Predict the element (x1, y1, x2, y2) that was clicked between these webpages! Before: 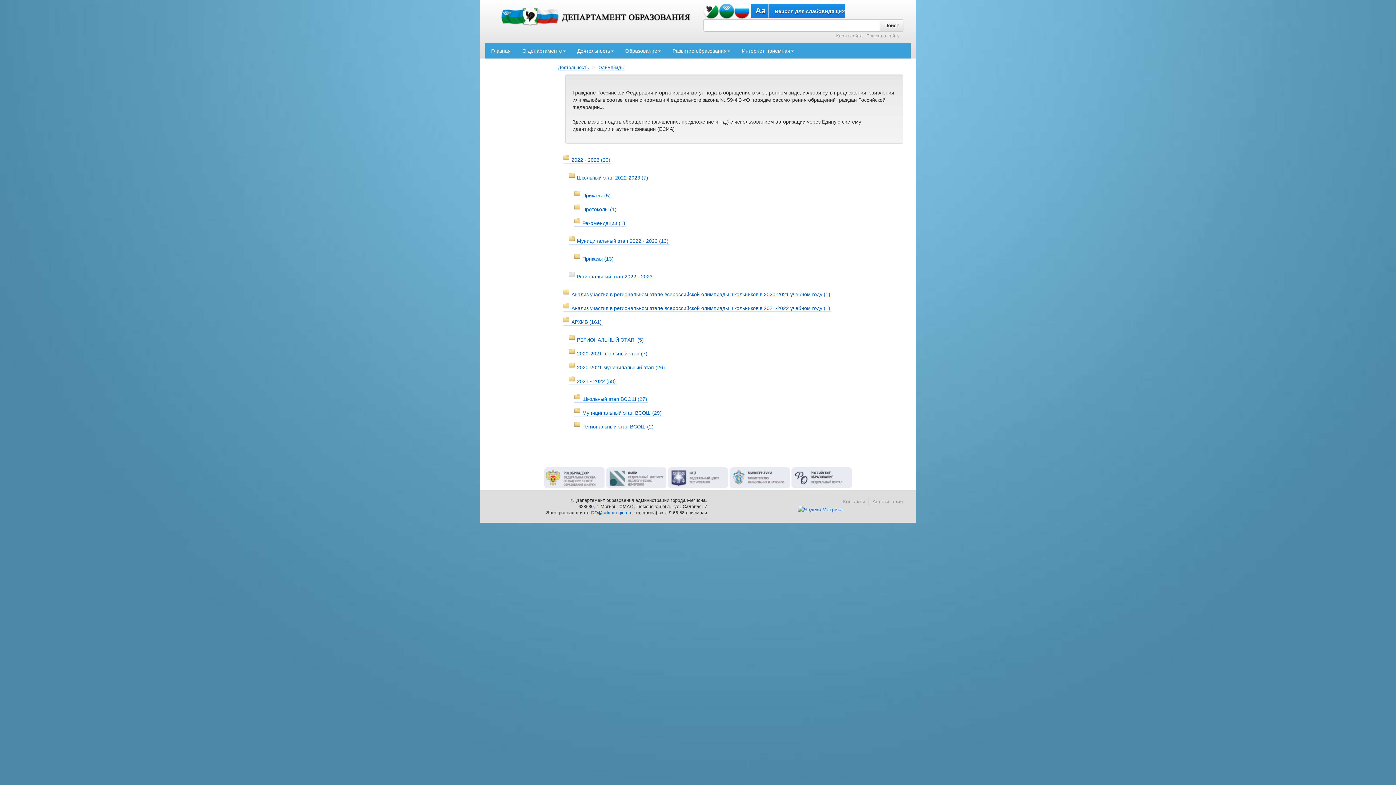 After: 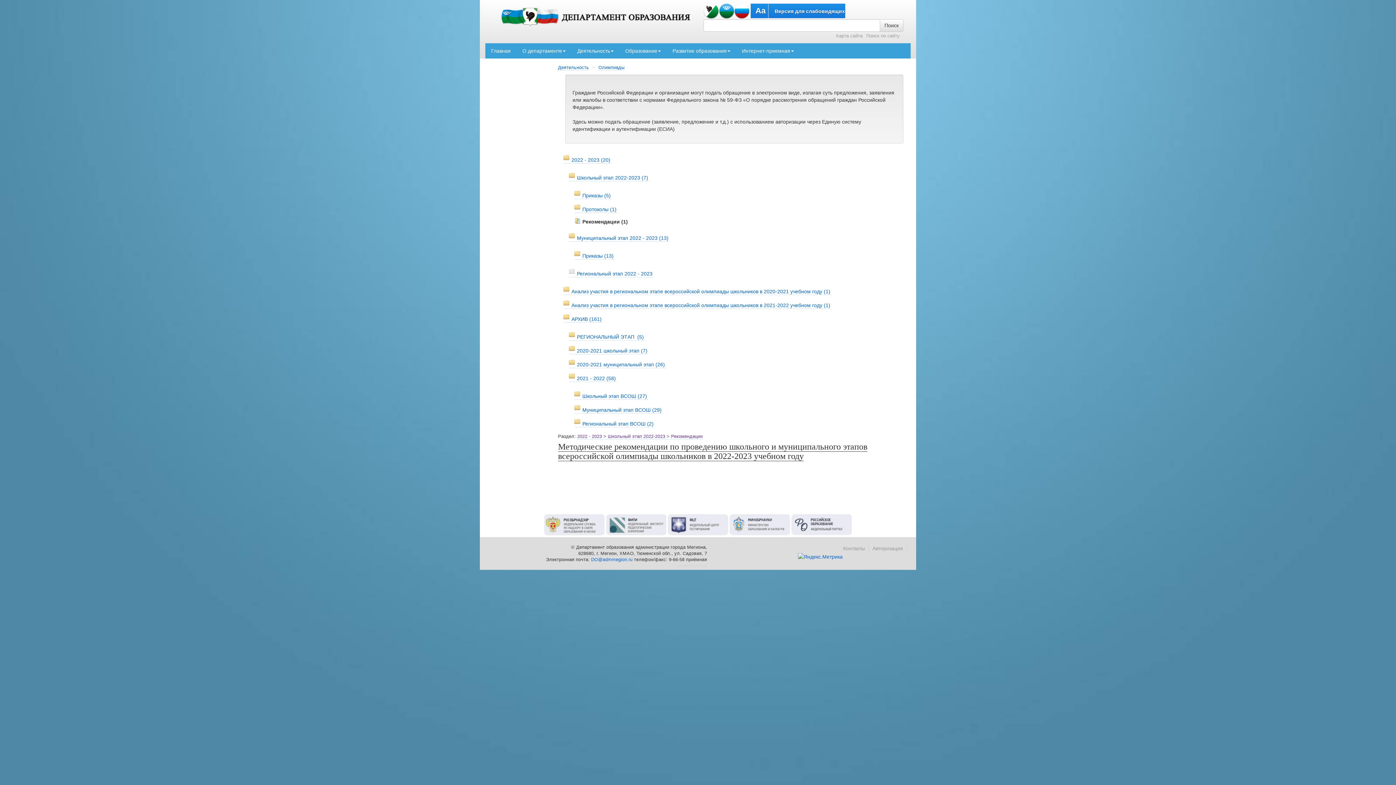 Action: bbox: (574, 220, 626, 226) label: Рекомендации (1)